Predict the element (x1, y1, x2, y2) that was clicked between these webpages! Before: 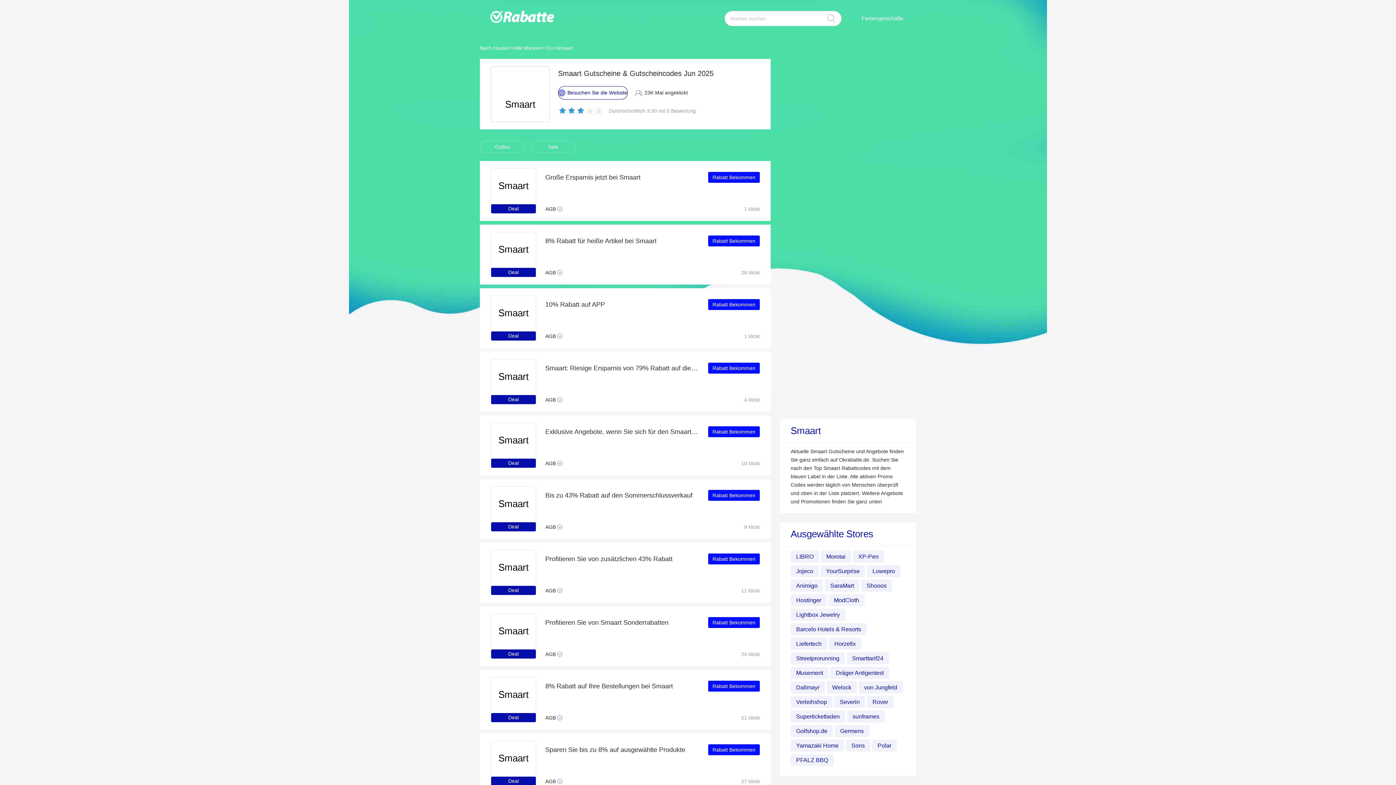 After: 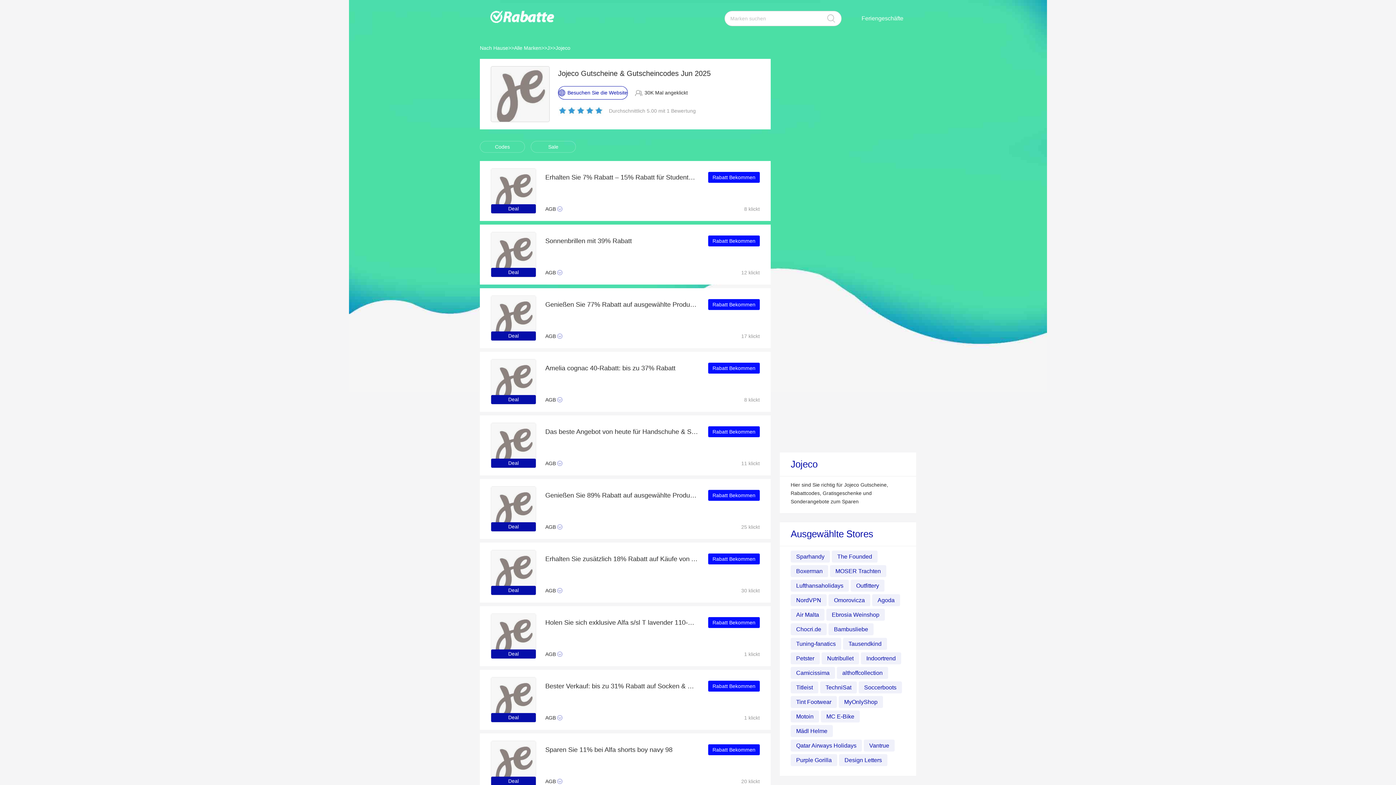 Action: label: Jojeco bbox: (790, 565, 818, 577)